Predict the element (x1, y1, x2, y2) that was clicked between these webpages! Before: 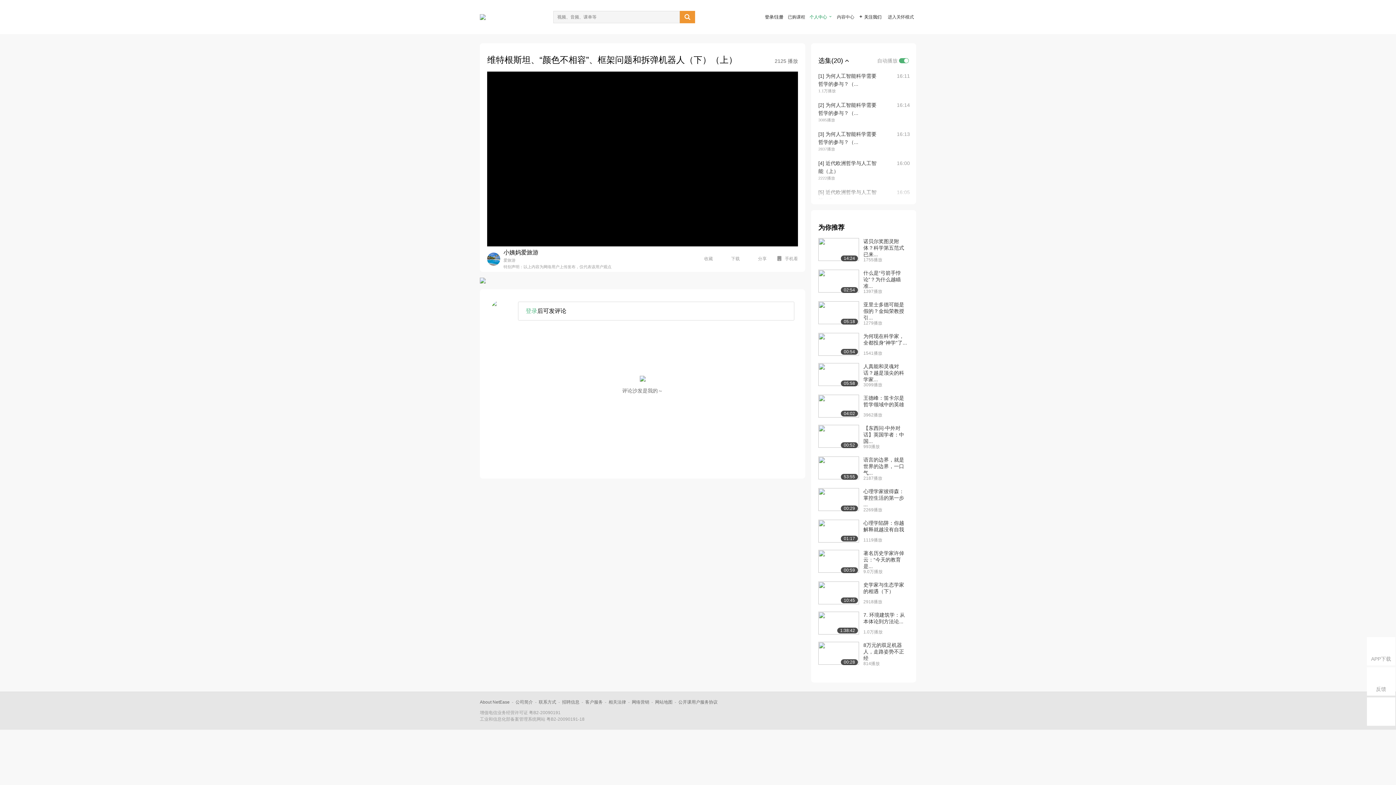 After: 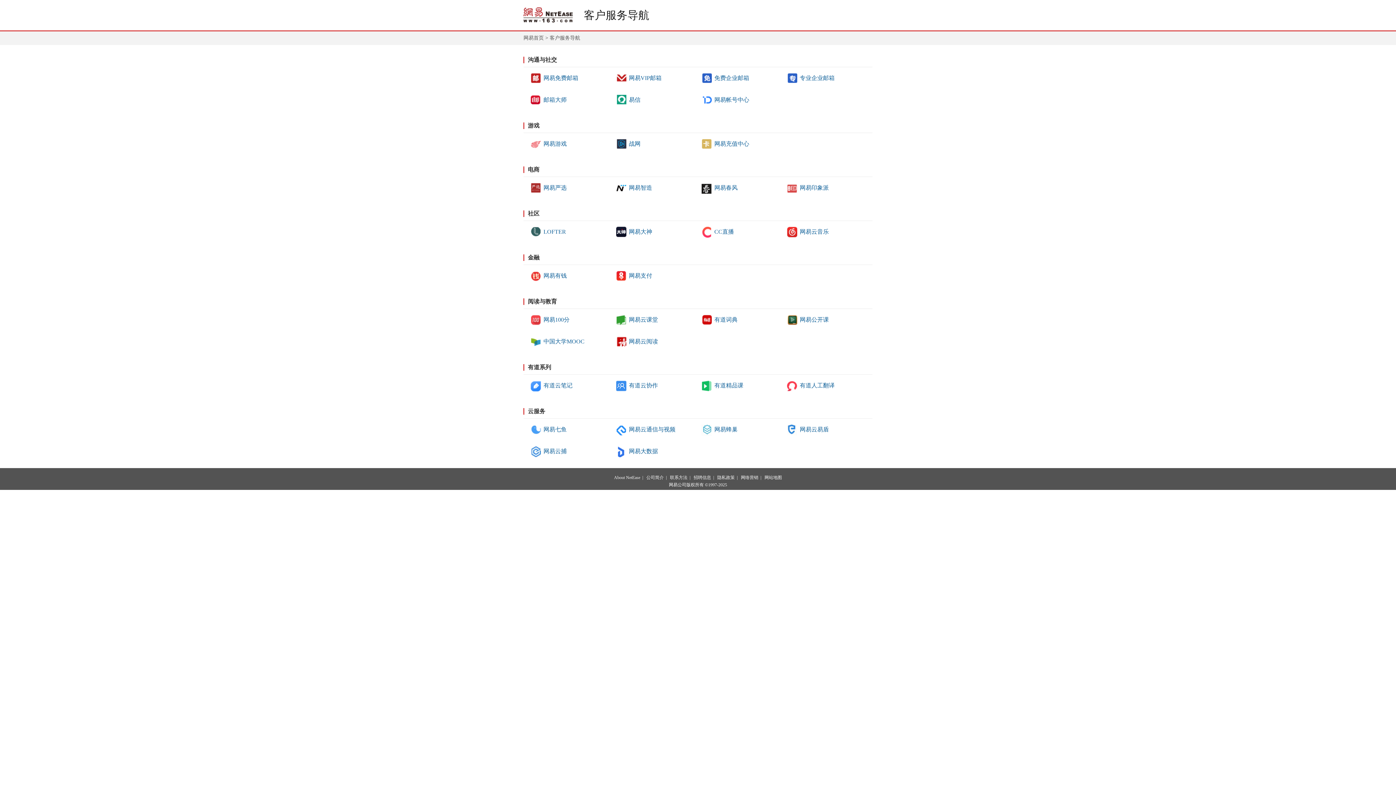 Action: bbox: (585, 700, 602, 705) label: 客户服务